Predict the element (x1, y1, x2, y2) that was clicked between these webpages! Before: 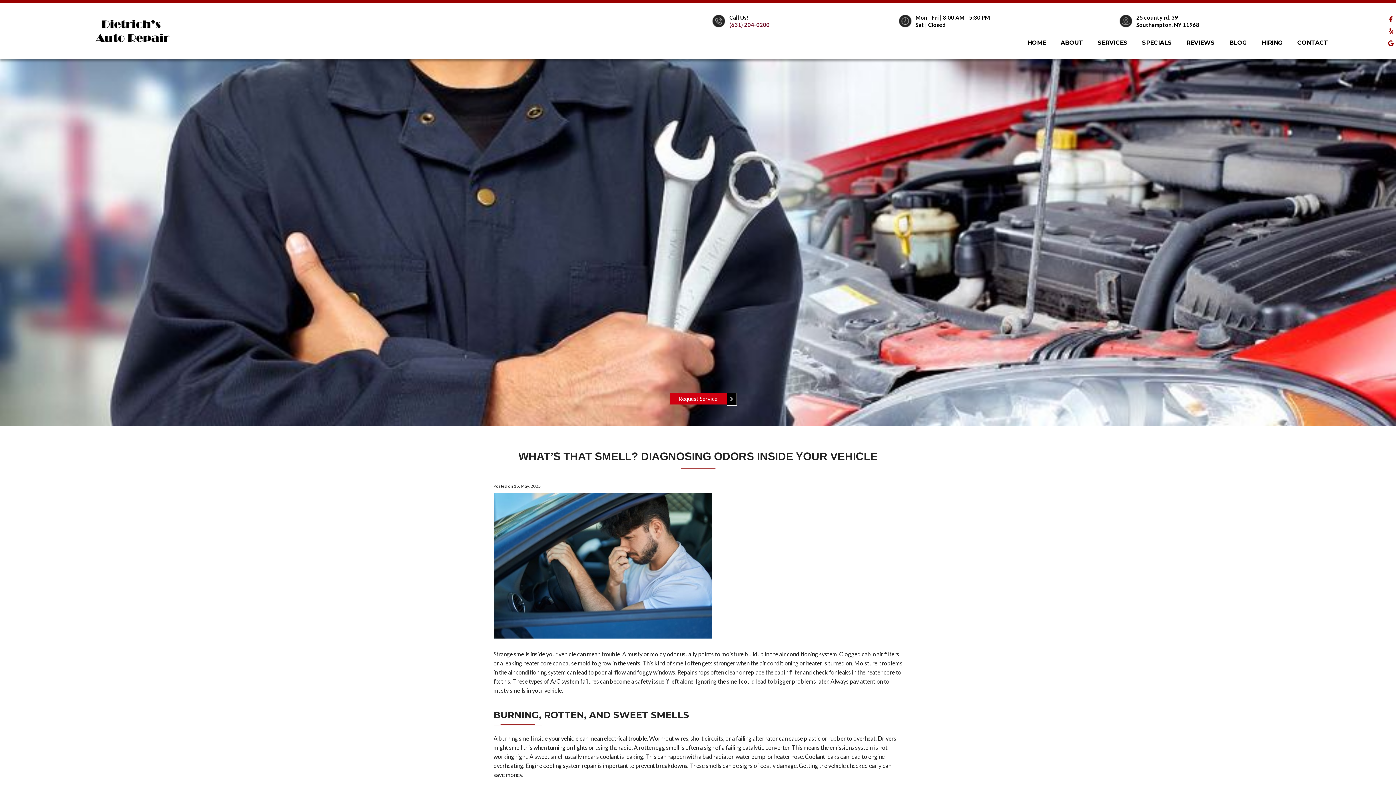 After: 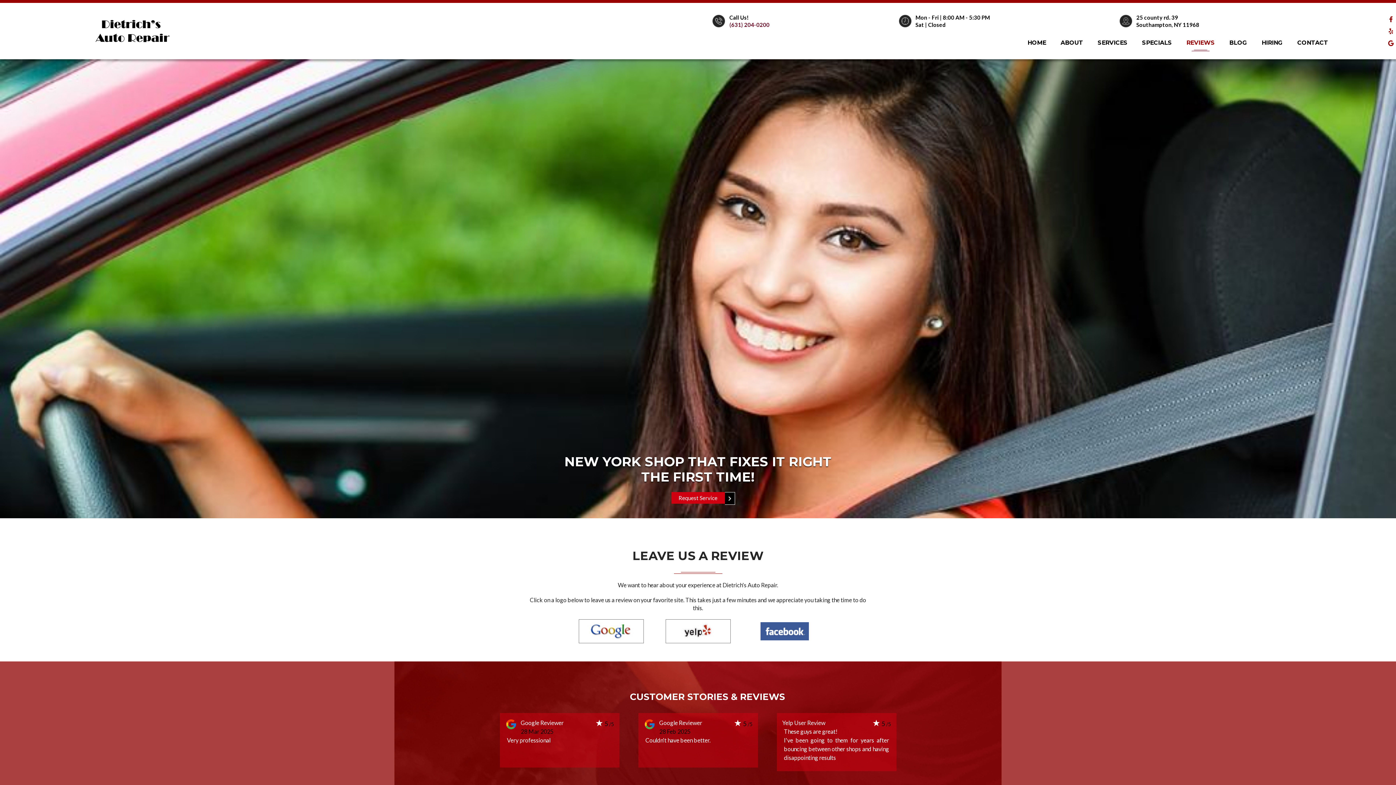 Action: bbox: (1186, 38, 1215, 47) label: REVIEWS